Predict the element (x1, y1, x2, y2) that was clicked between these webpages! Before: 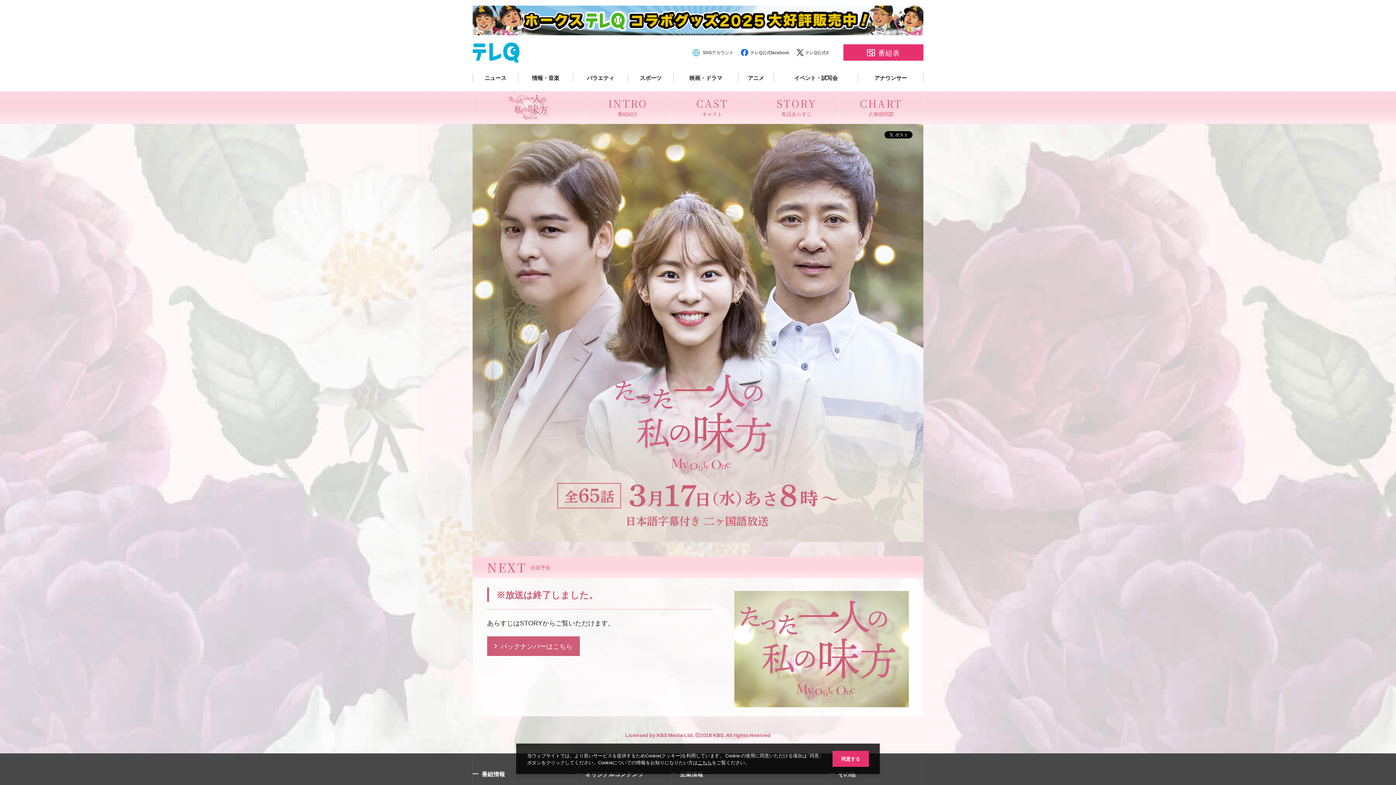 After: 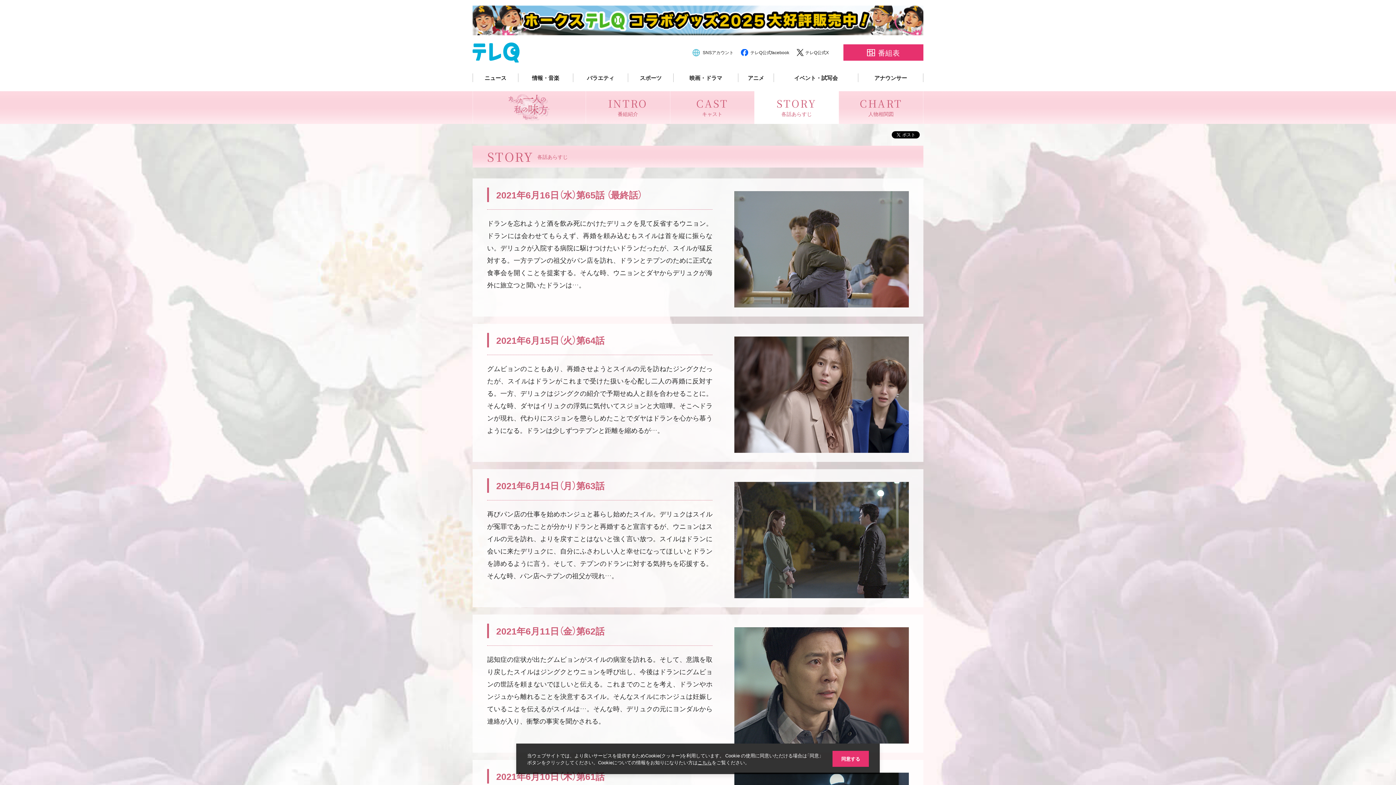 Action: bbox: (520, 618, 542, 628) label: STORY